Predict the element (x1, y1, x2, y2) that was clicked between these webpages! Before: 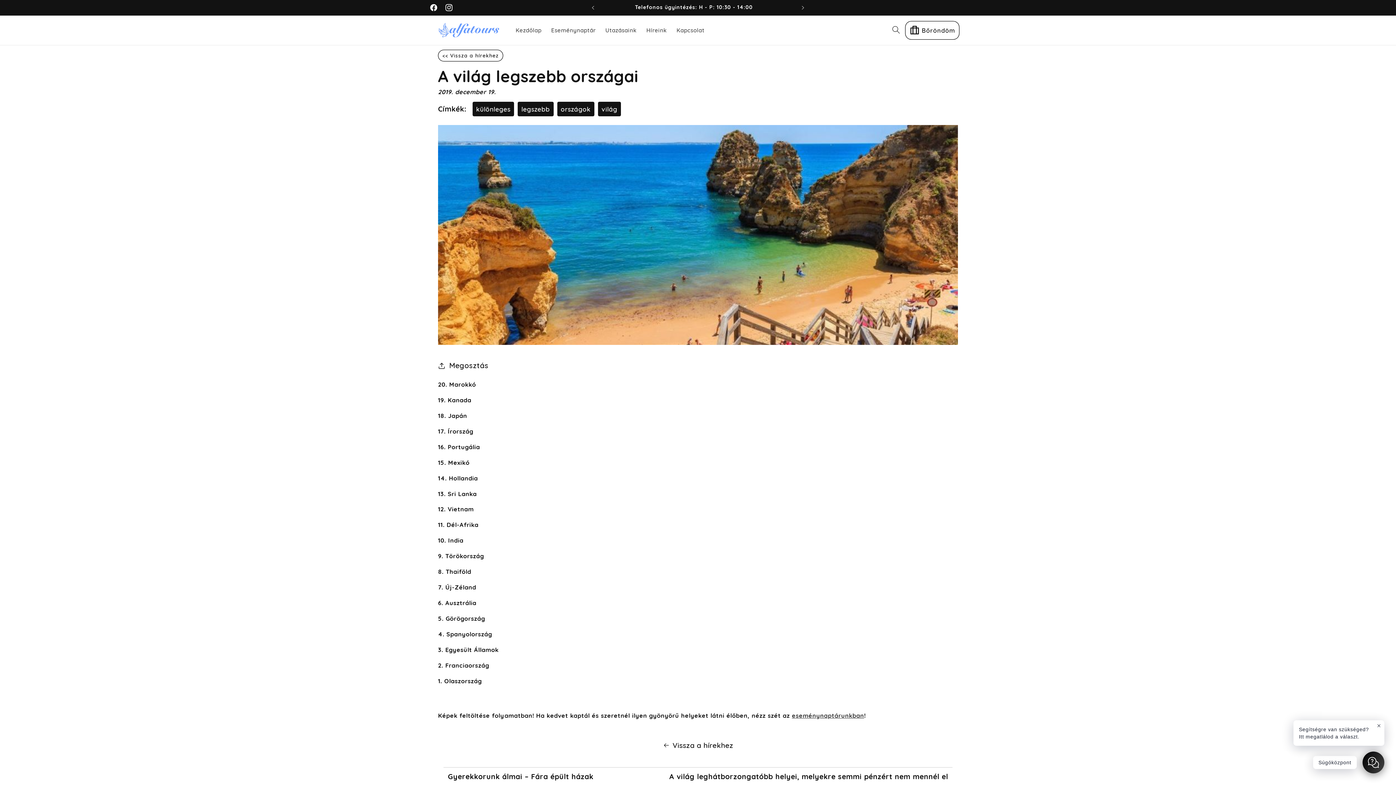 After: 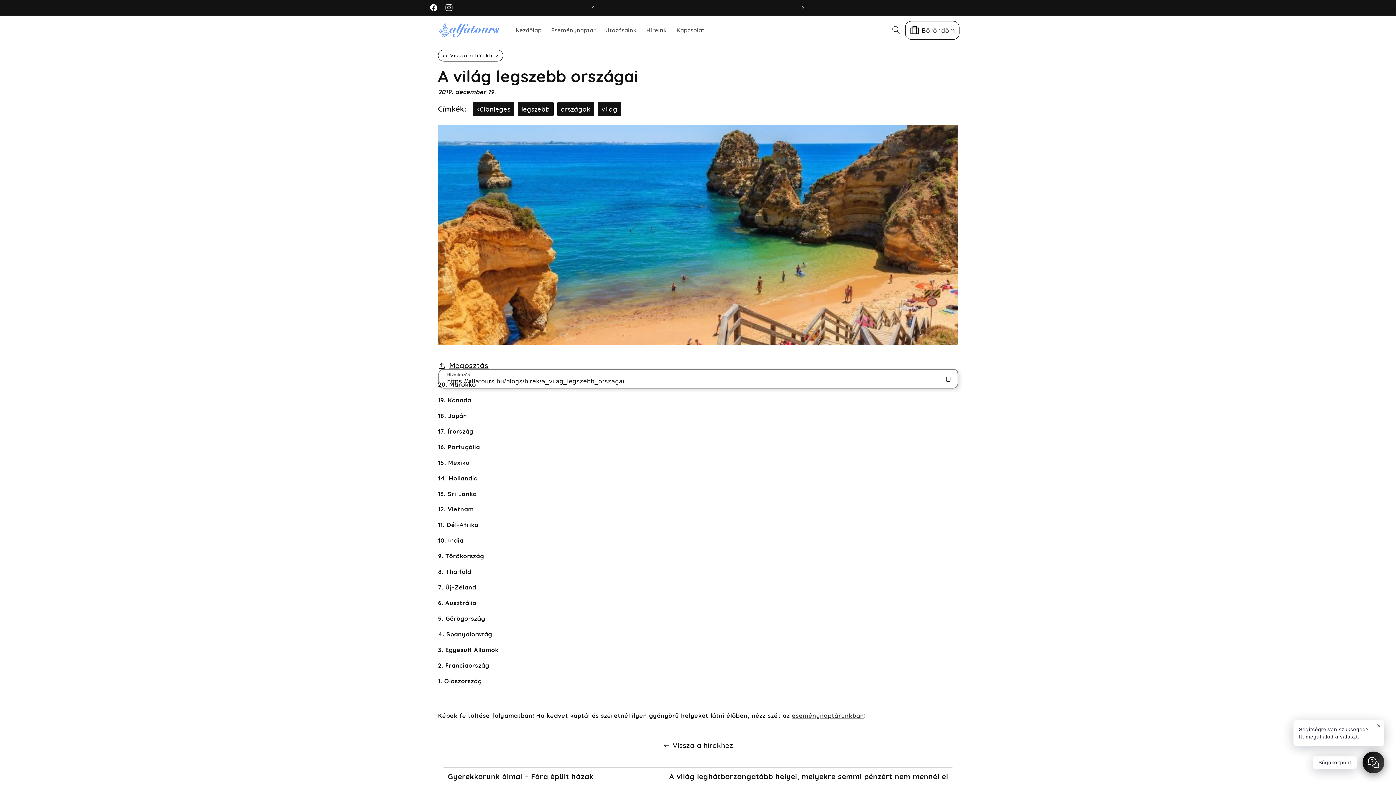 Action: bbox: (438, 357, 488, 374) label: Megosztás